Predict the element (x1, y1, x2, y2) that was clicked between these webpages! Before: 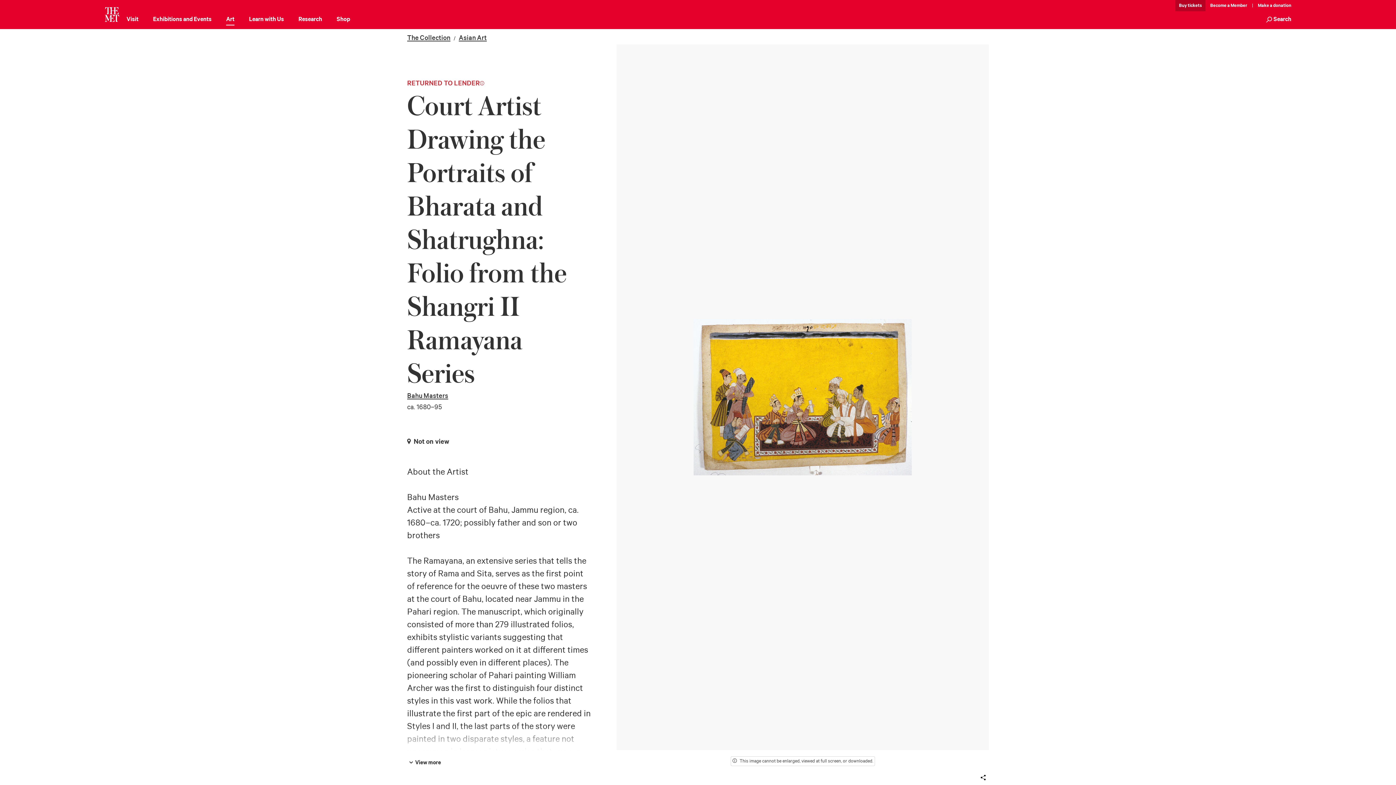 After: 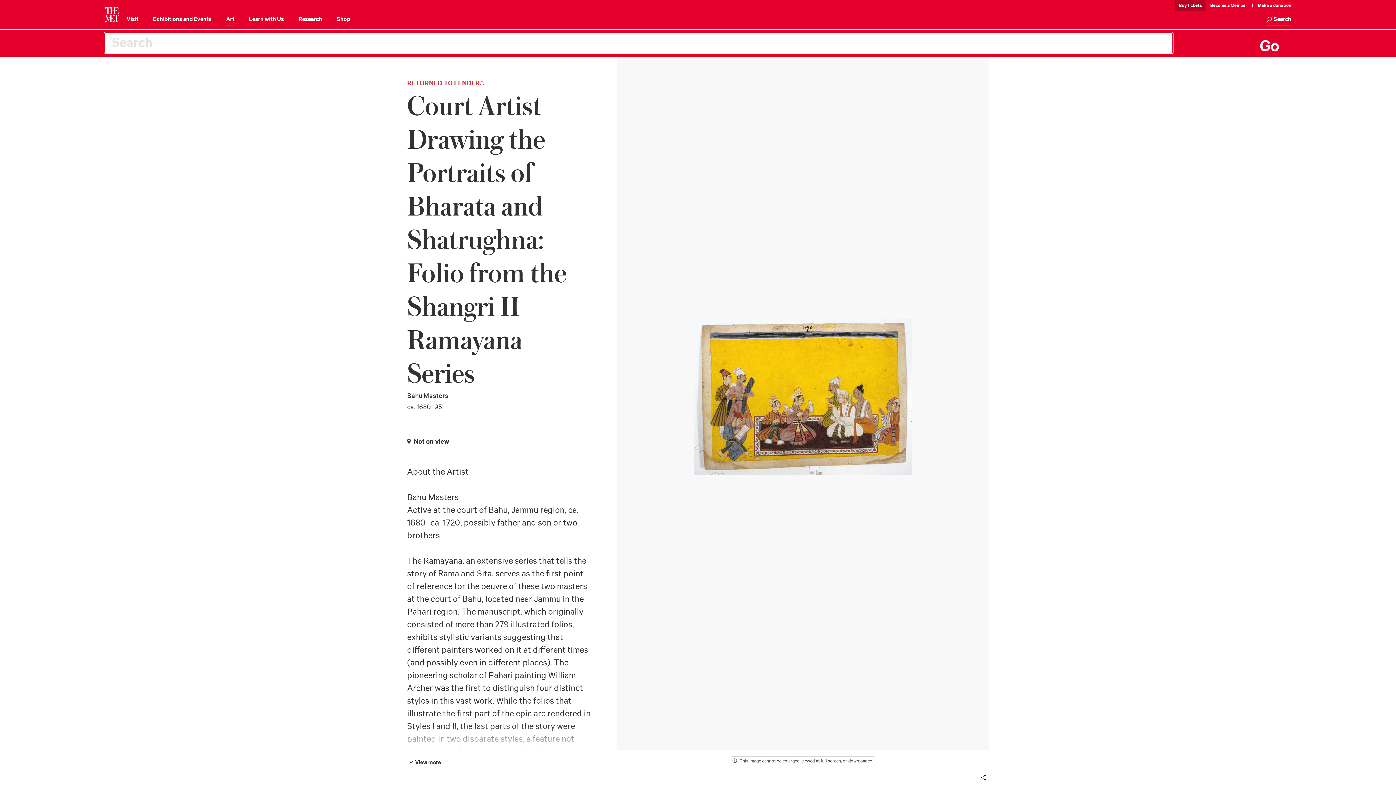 Action: bbox: (1266, 14, 1291, 25) label: Search